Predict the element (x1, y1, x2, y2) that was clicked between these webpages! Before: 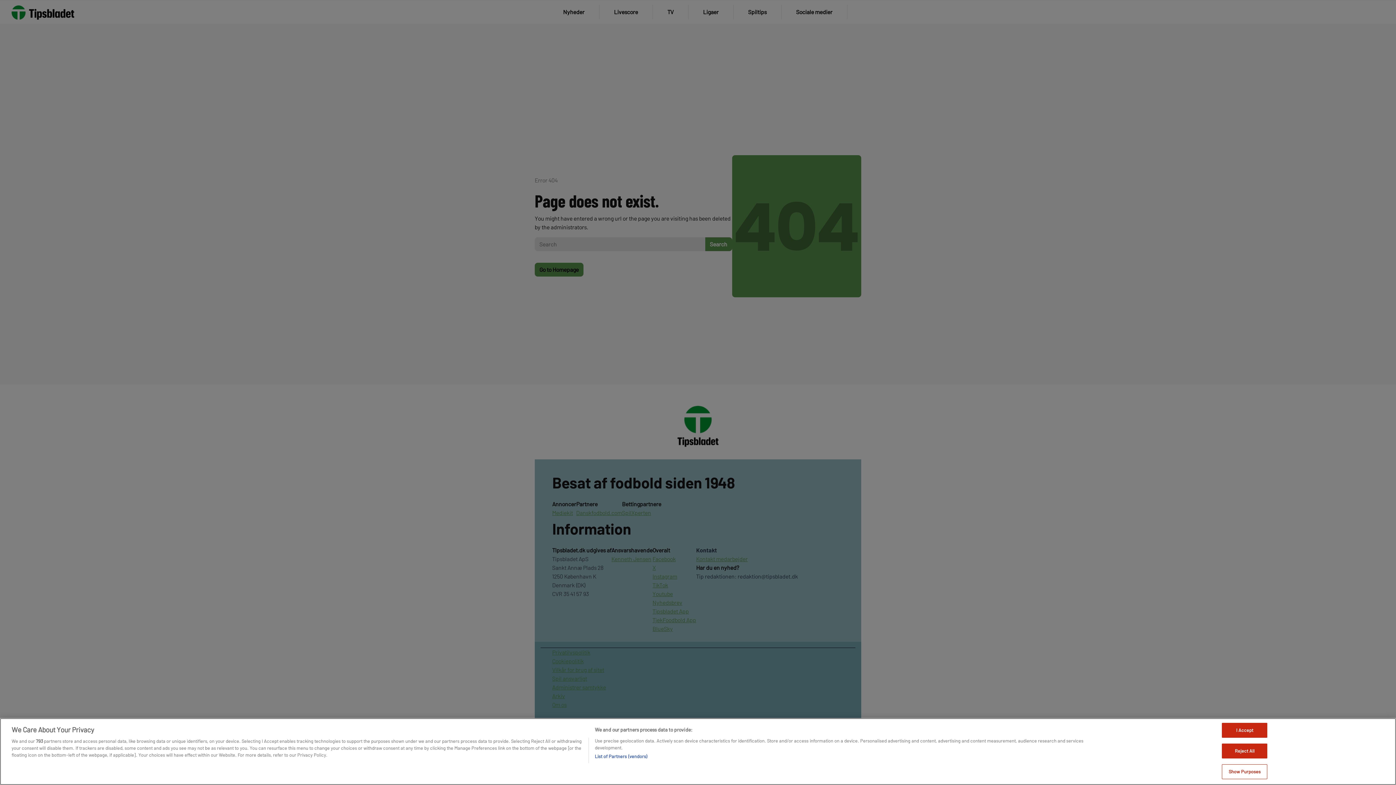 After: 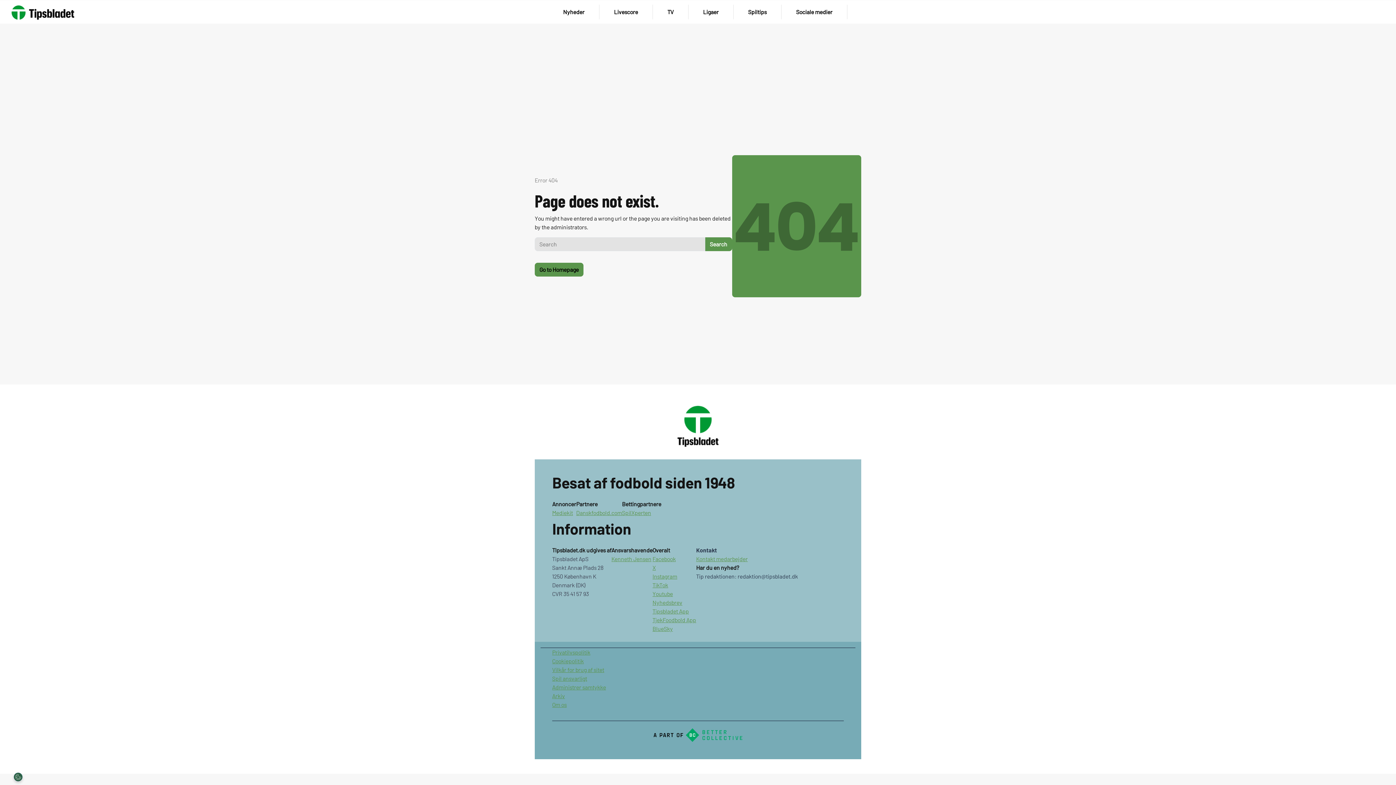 Action: bbox: (1222, 723, 1267, 738) label: I Accept